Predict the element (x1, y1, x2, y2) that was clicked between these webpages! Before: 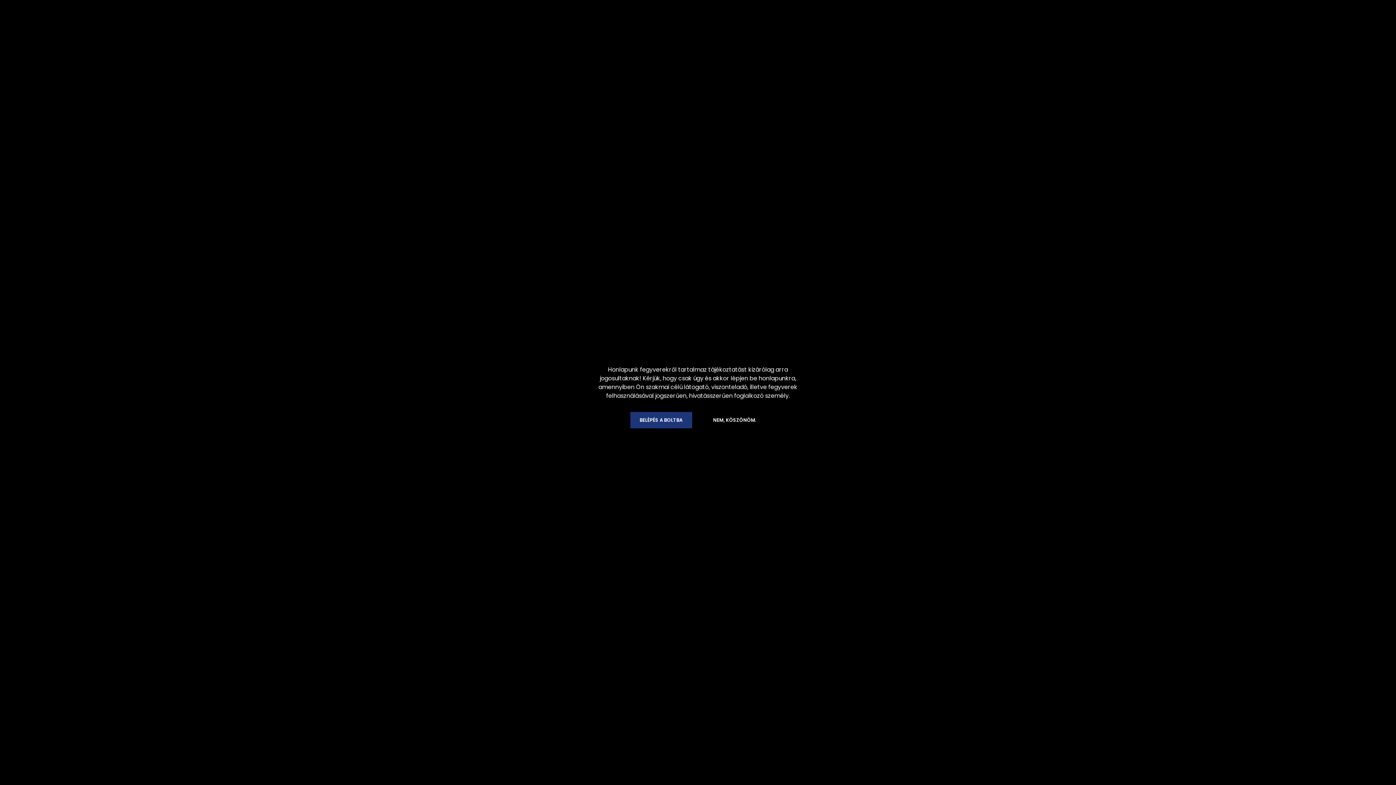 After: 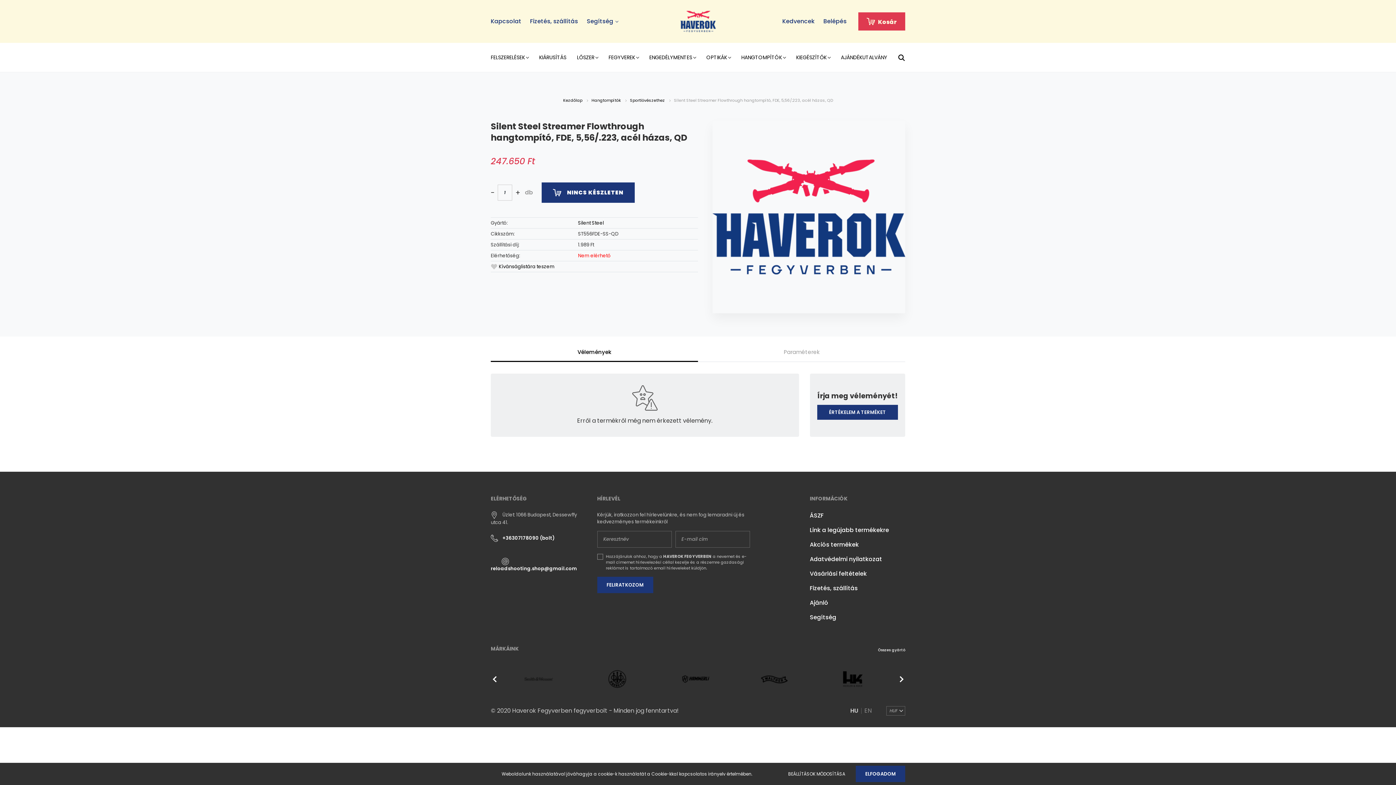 Action: label: BELÉPÉS A BOLTBA bbox: (630, 412, 692, 428)